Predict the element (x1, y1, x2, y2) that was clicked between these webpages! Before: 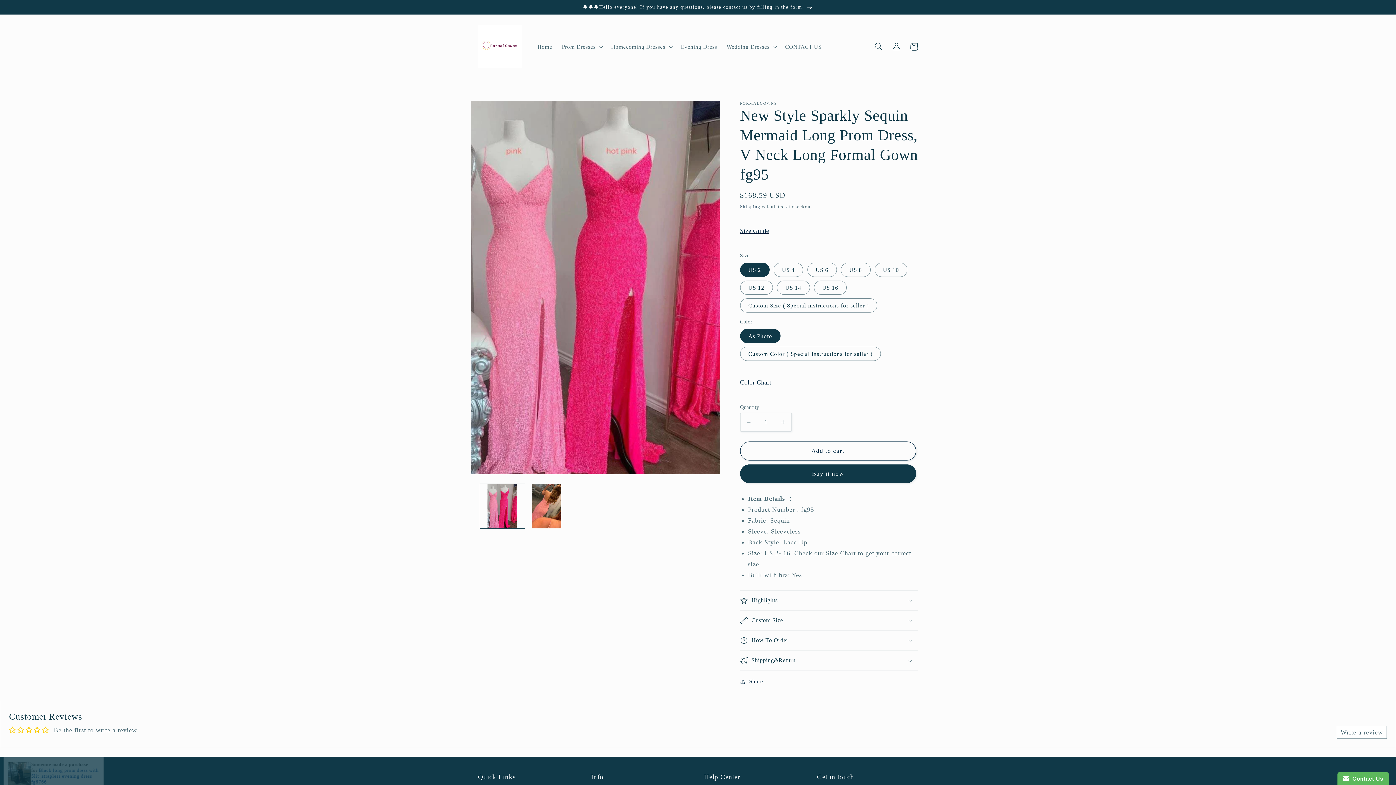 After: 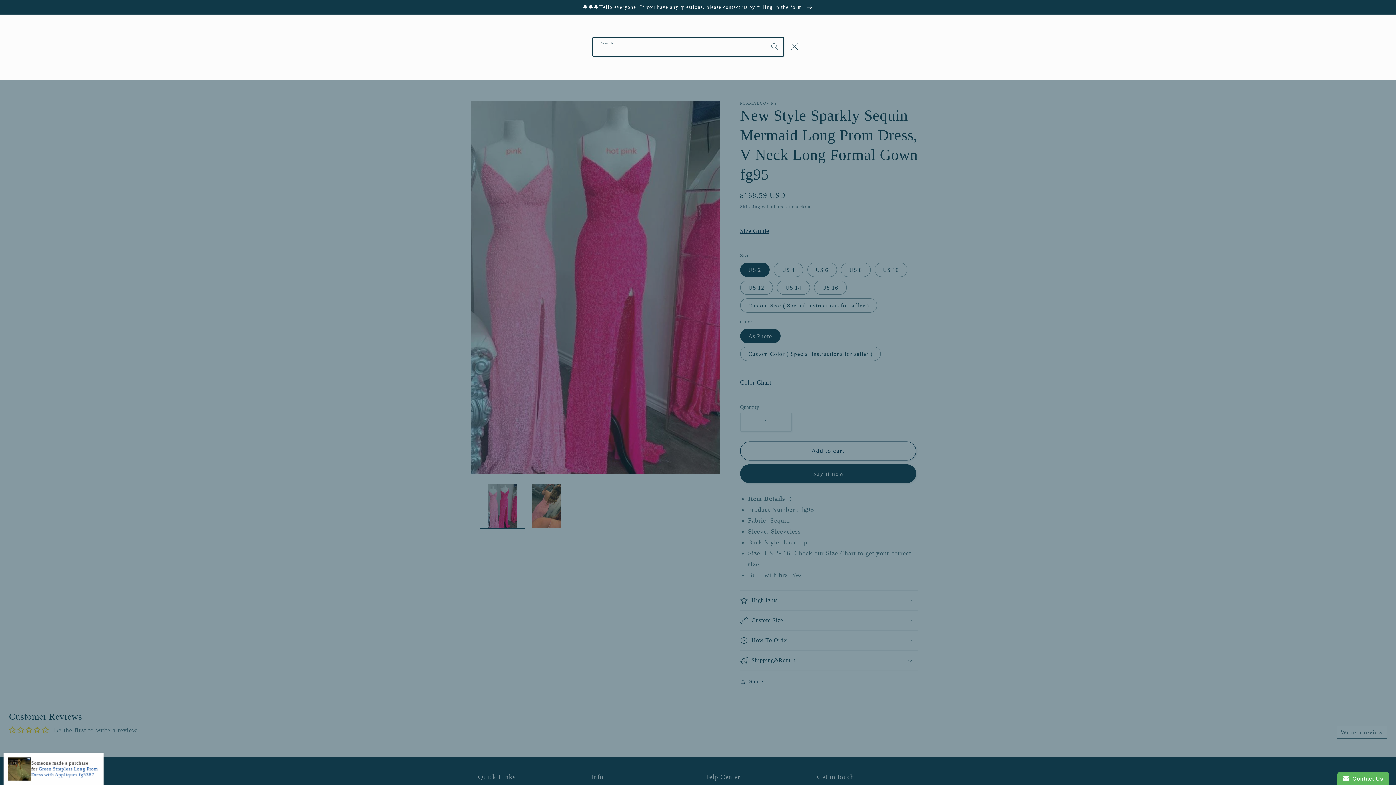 Action: label: Search bbox: (870, 37, 887, 55)